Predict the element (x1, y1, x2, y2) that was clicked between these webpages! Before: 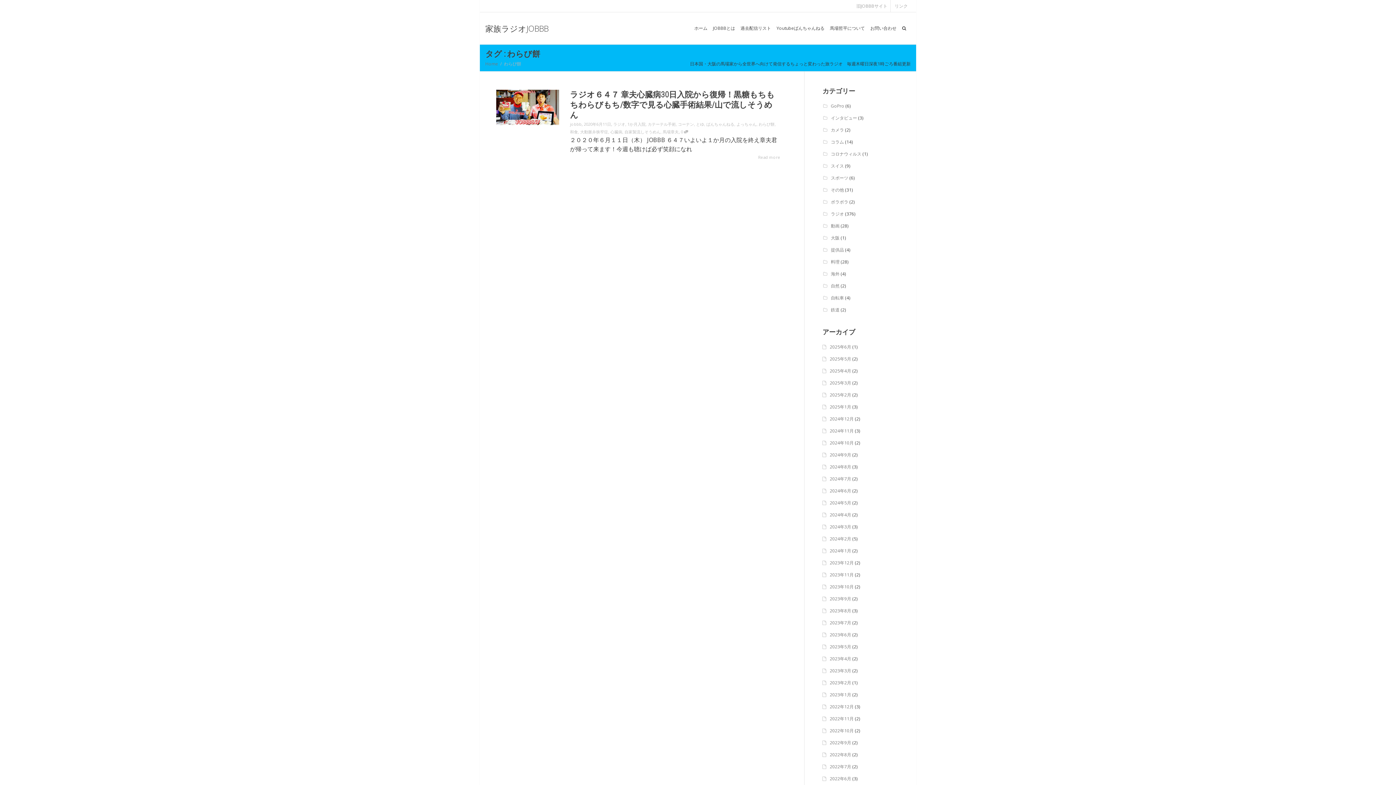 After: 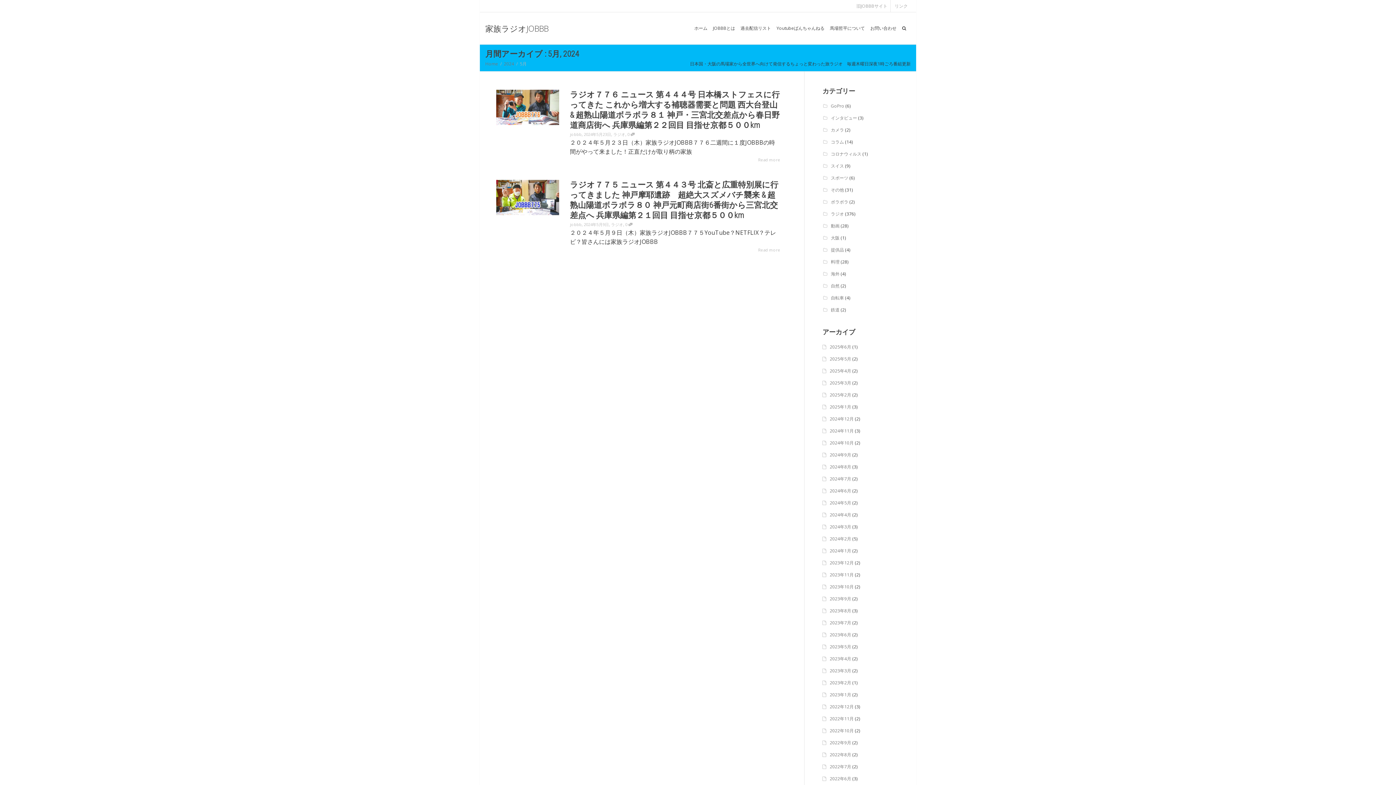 Action: label: 2024年5月 bbox: (830, 500, 851, 506)